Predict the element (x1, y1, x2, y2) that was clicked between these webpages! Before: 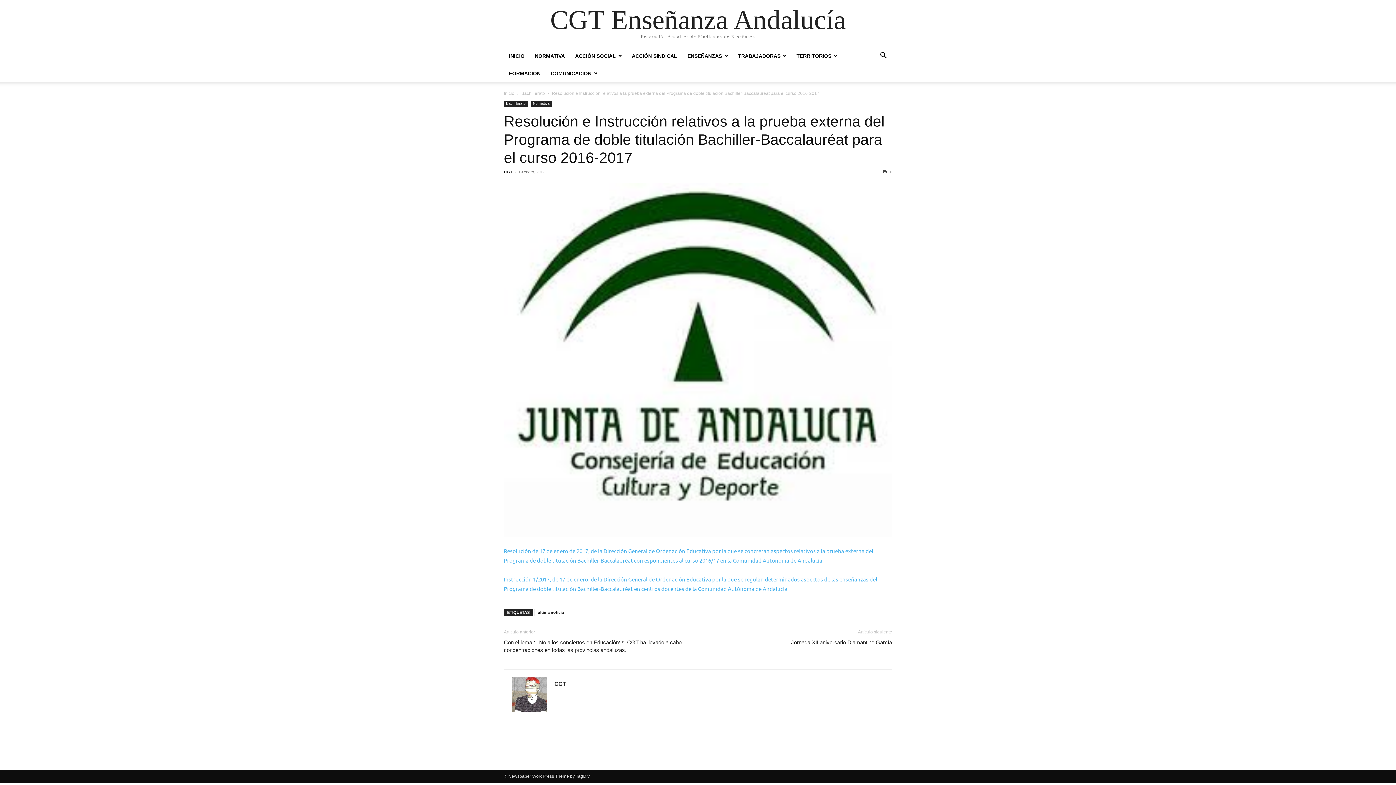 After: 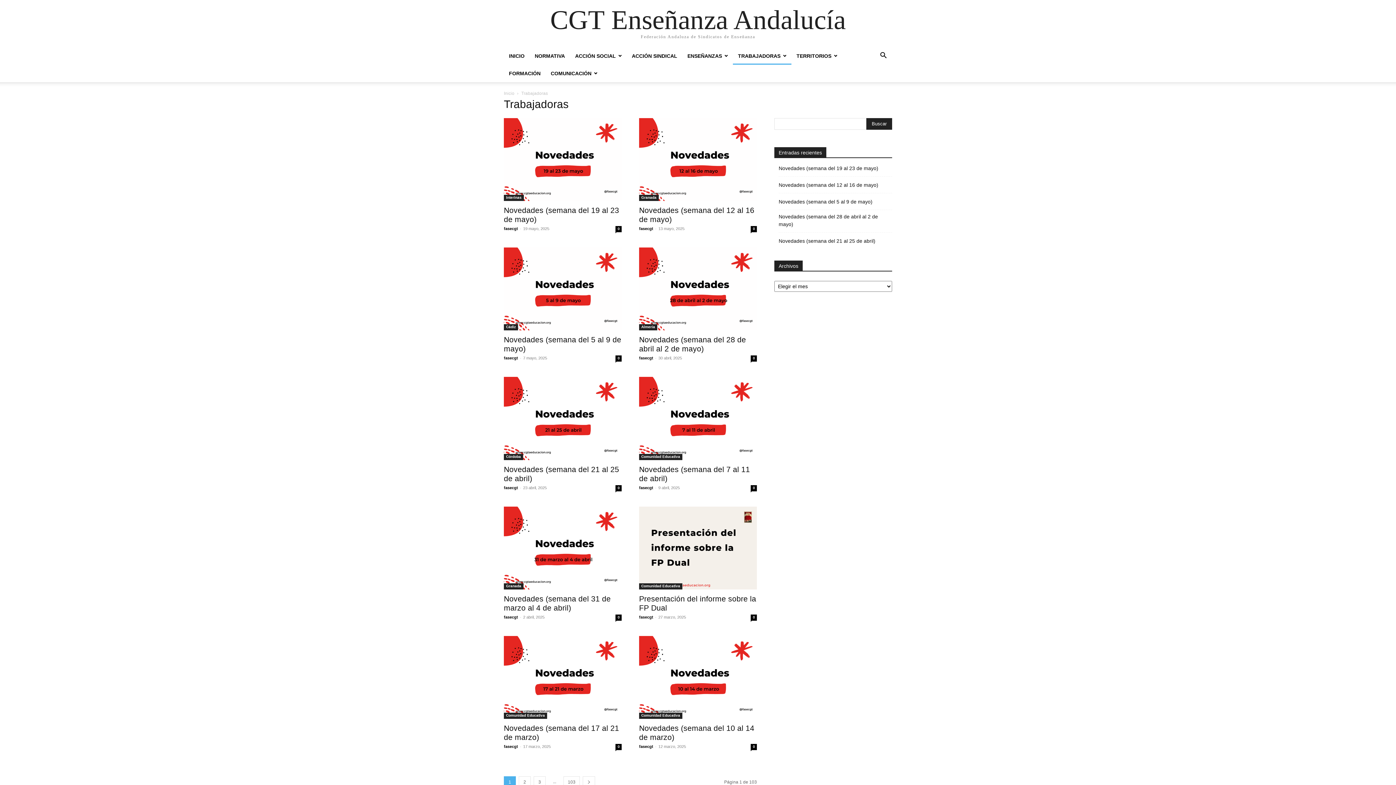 Action: bbox: (733, 53, 791, 58) label: TRABAJADORAS